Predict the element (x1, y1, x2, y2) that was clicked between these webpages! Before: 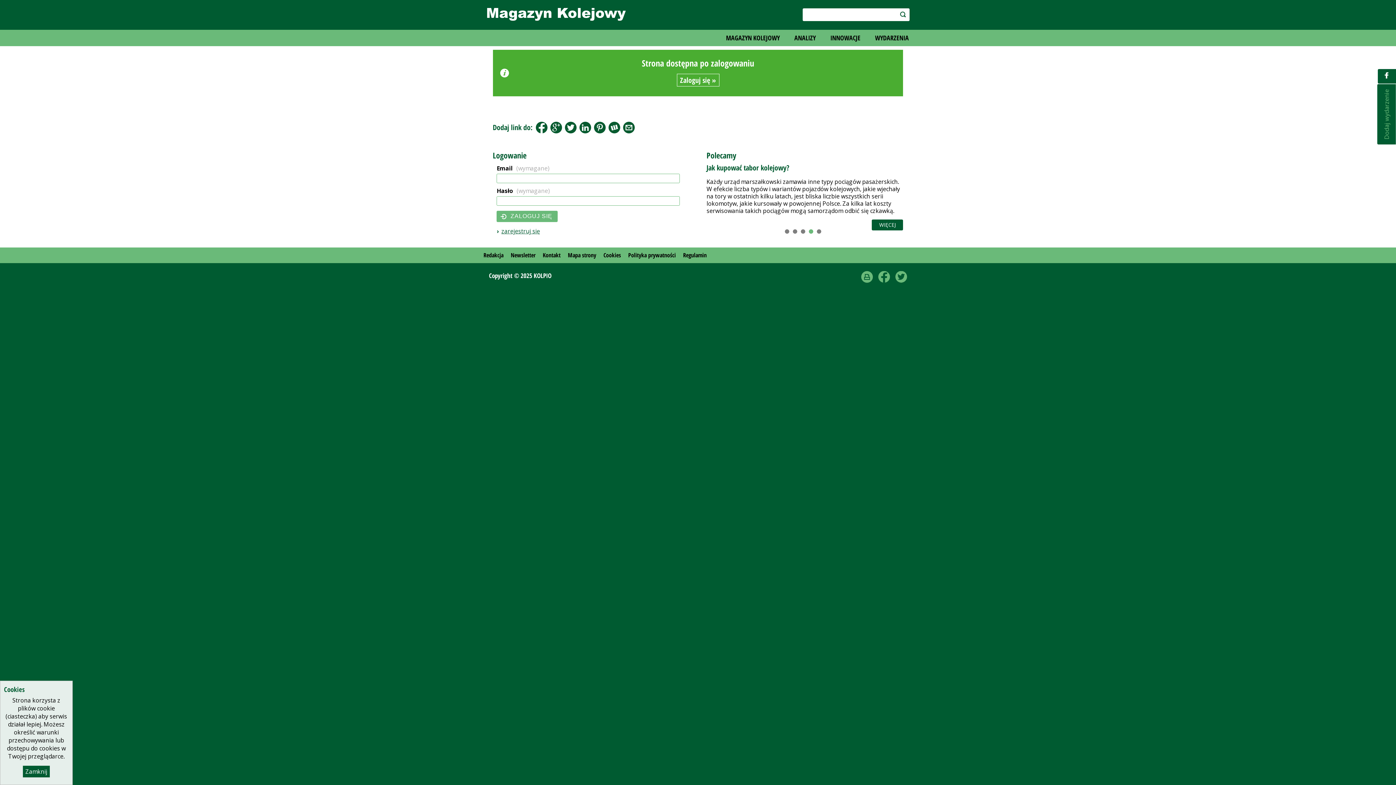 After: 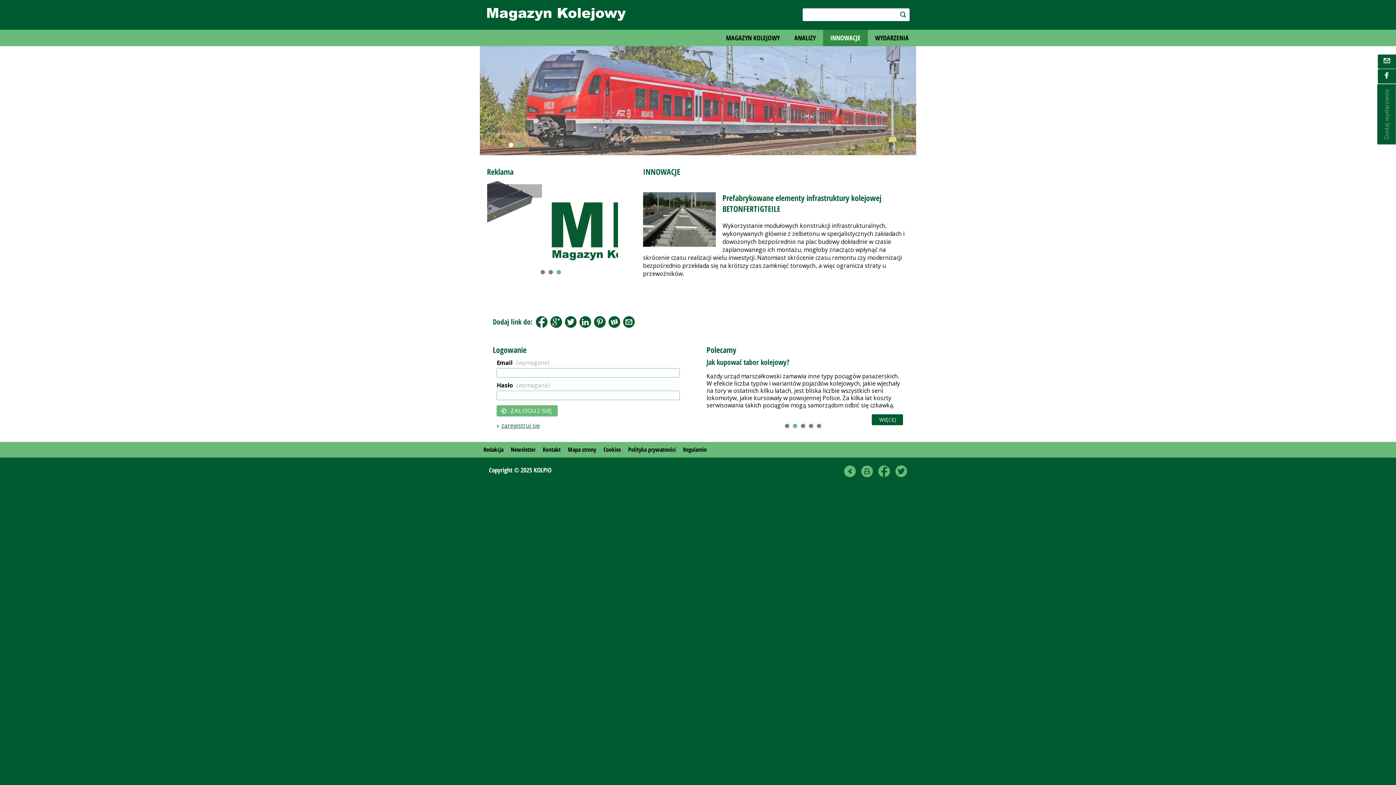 Action: label: INNOWACJE bbox: (823, 31, 868, 44)